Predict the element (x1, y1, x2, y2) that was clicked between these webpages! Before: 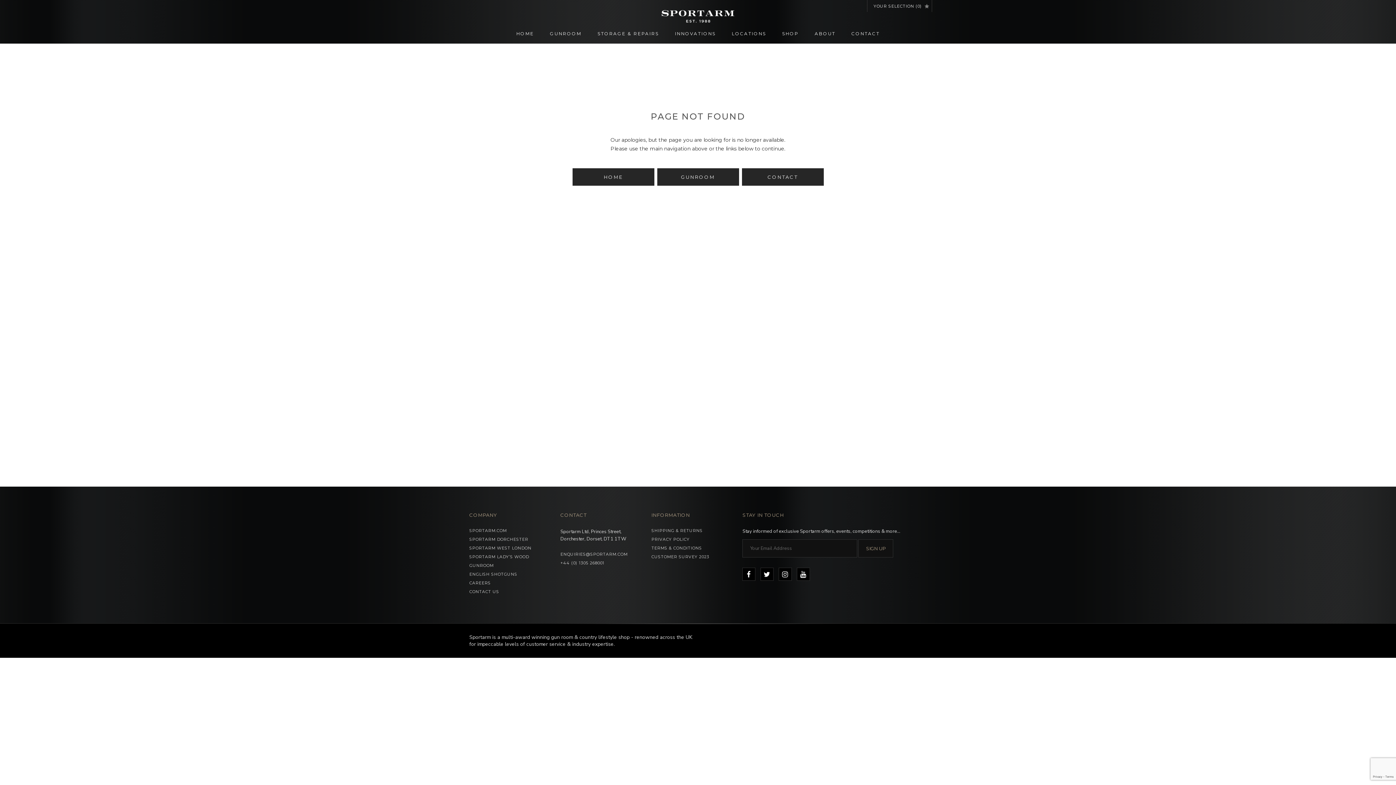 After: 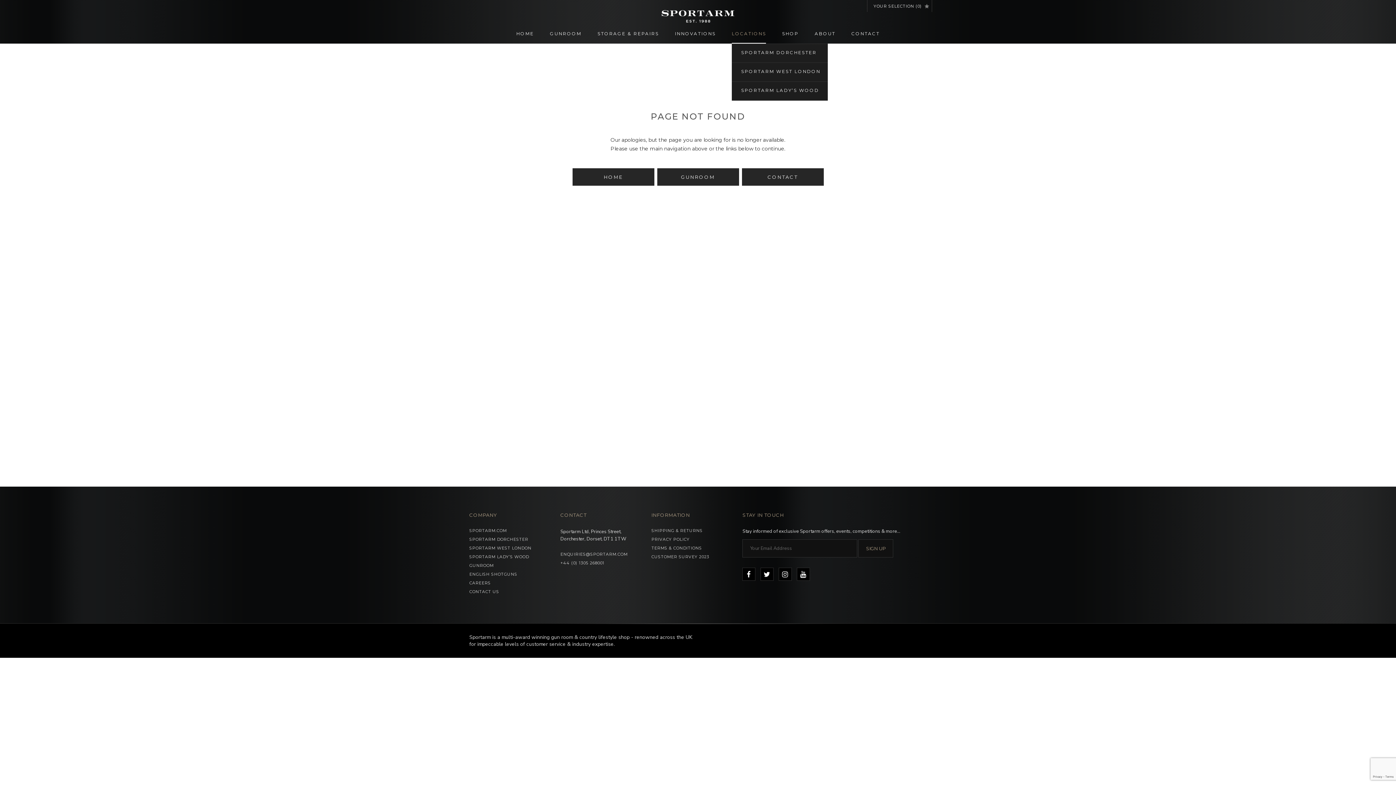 Action: label: LOCATIONS bbox: (724, 25, 773, 43)